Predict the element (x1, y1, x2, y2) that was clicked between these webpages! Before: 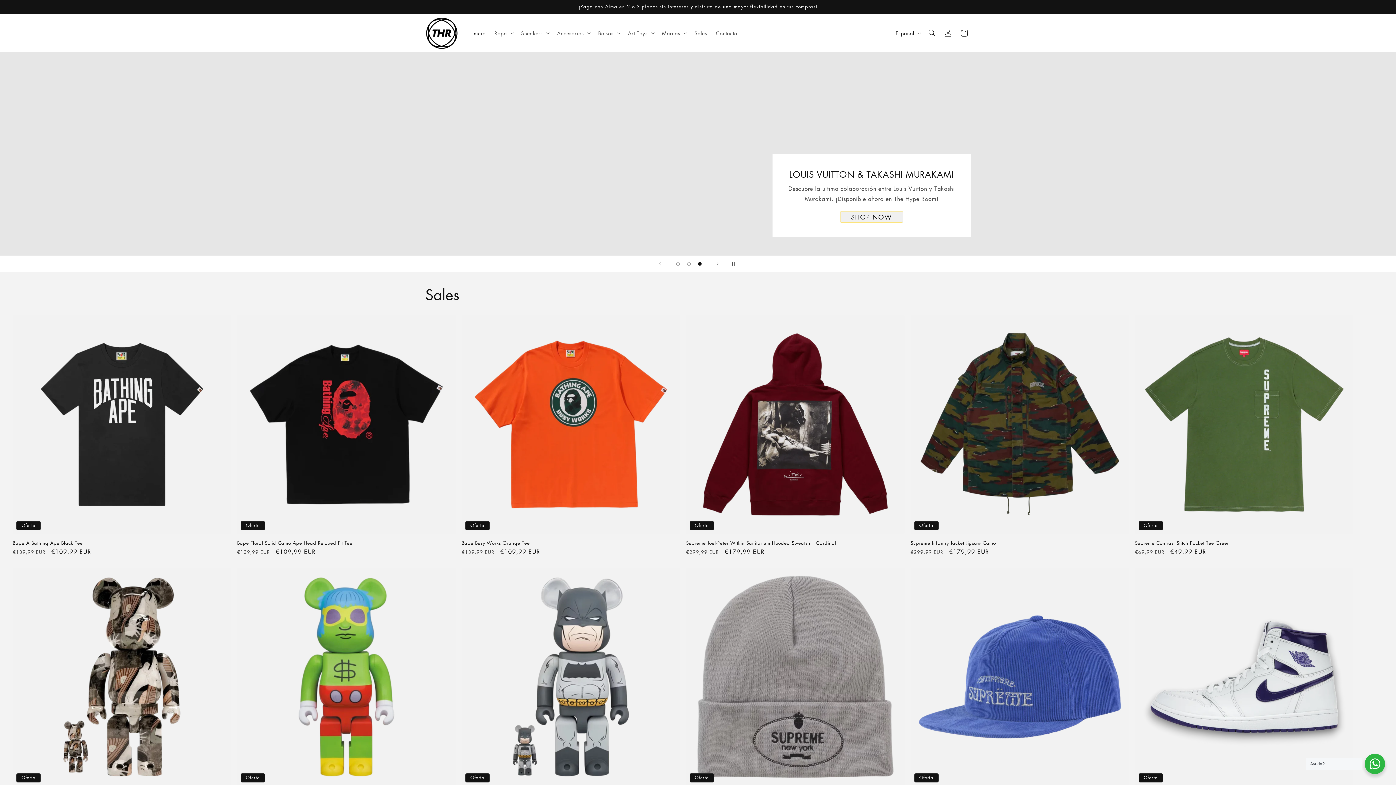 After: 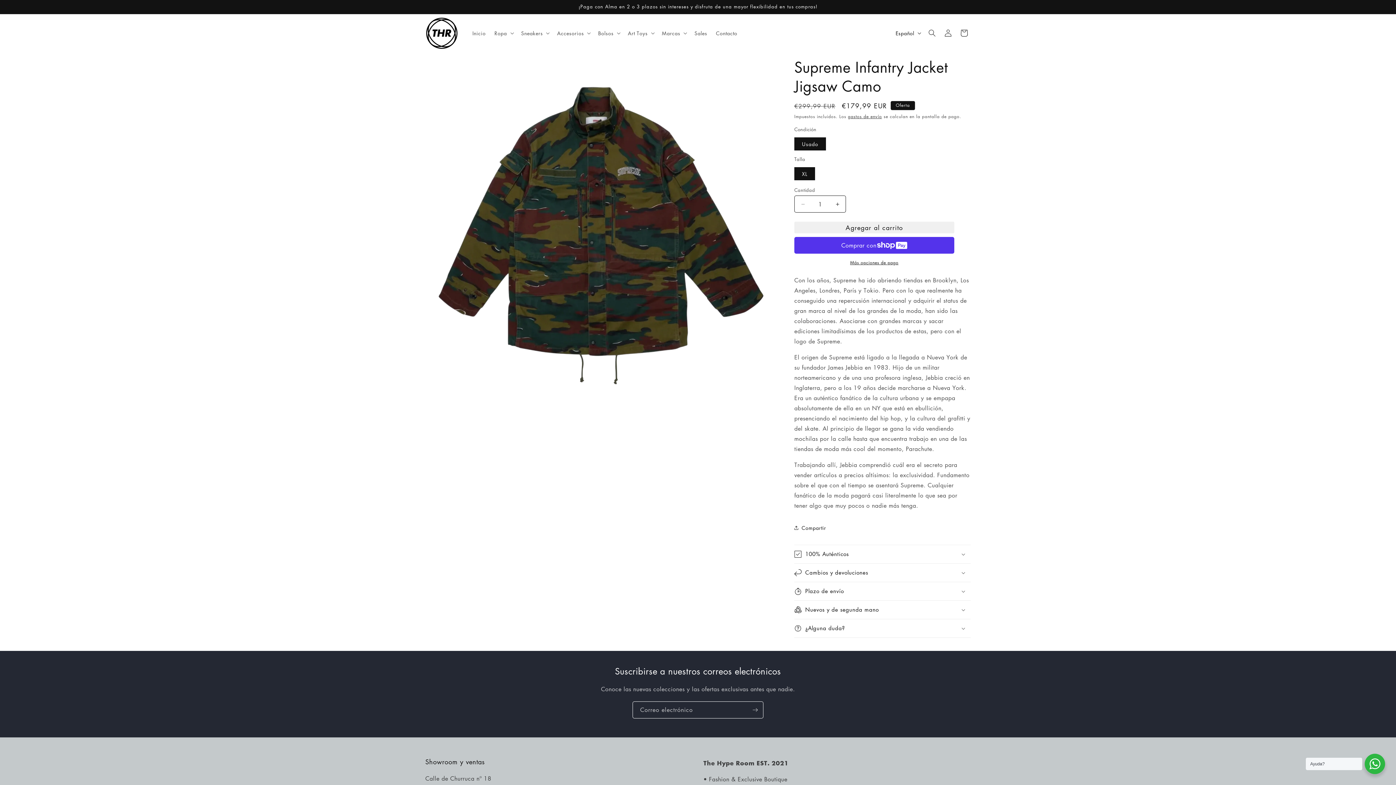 Action: label: Supreme Infantry Jacket Jigsaw Camo bbox: (910, 540, 1129, 546)